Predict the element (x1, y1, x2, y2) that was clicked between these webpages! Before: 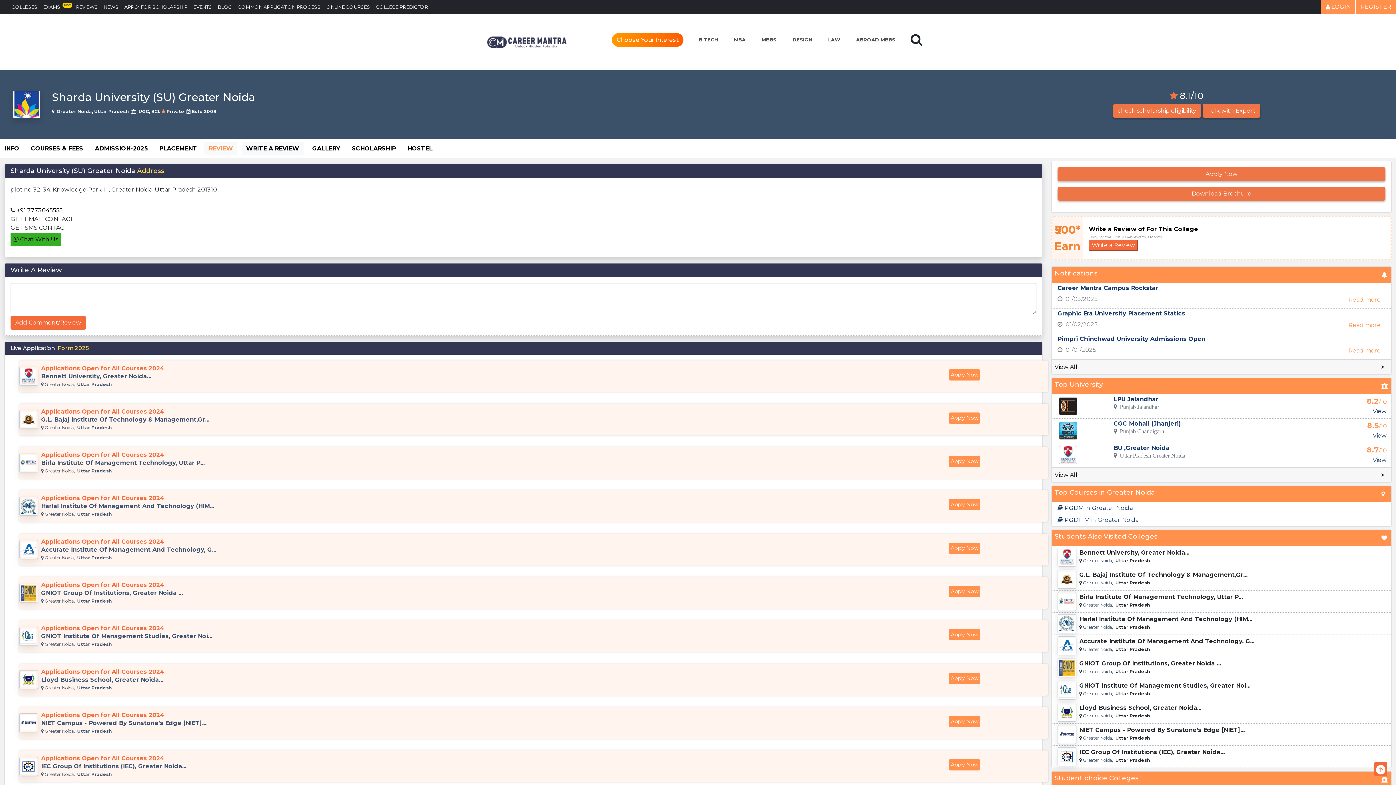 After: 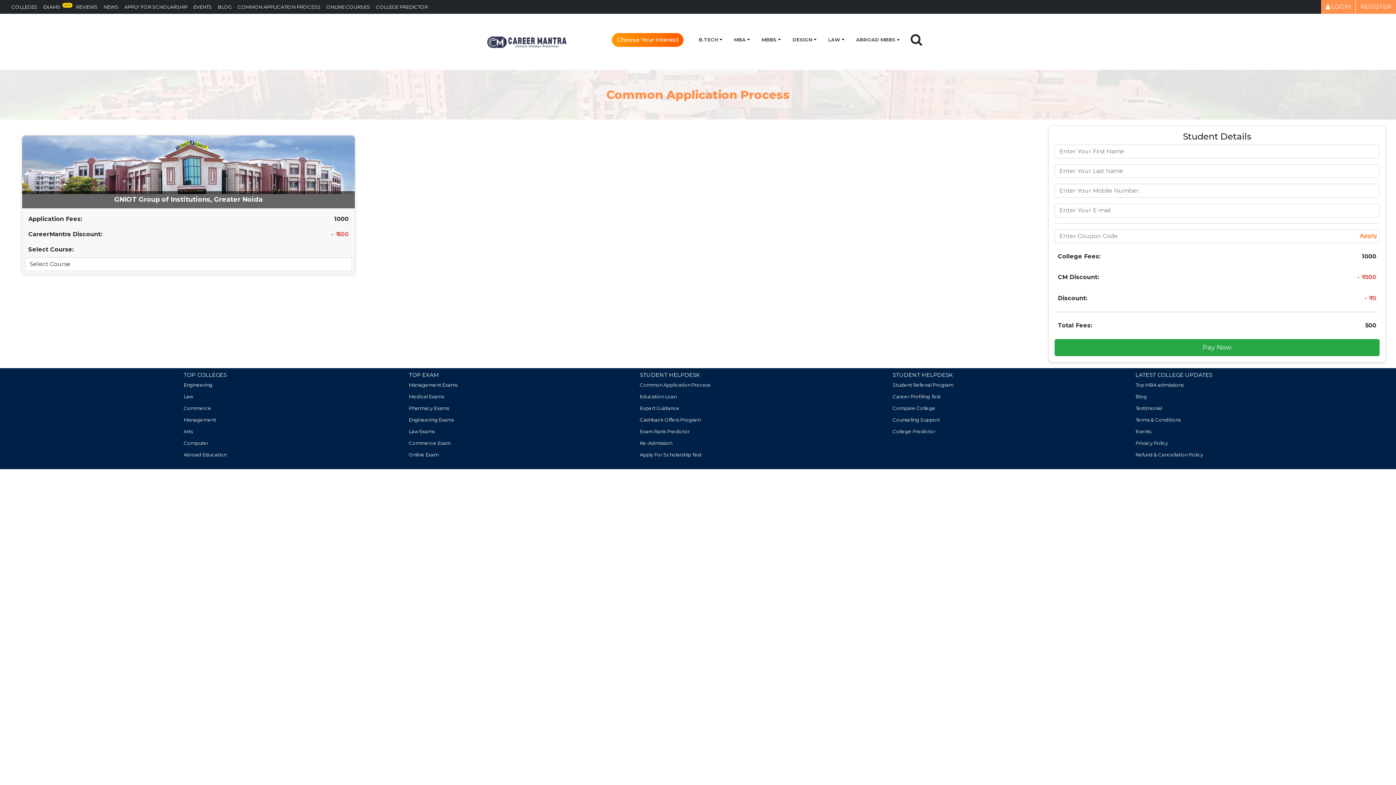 Action: label: Apply Now bbox: (949, 586, 980, 597)